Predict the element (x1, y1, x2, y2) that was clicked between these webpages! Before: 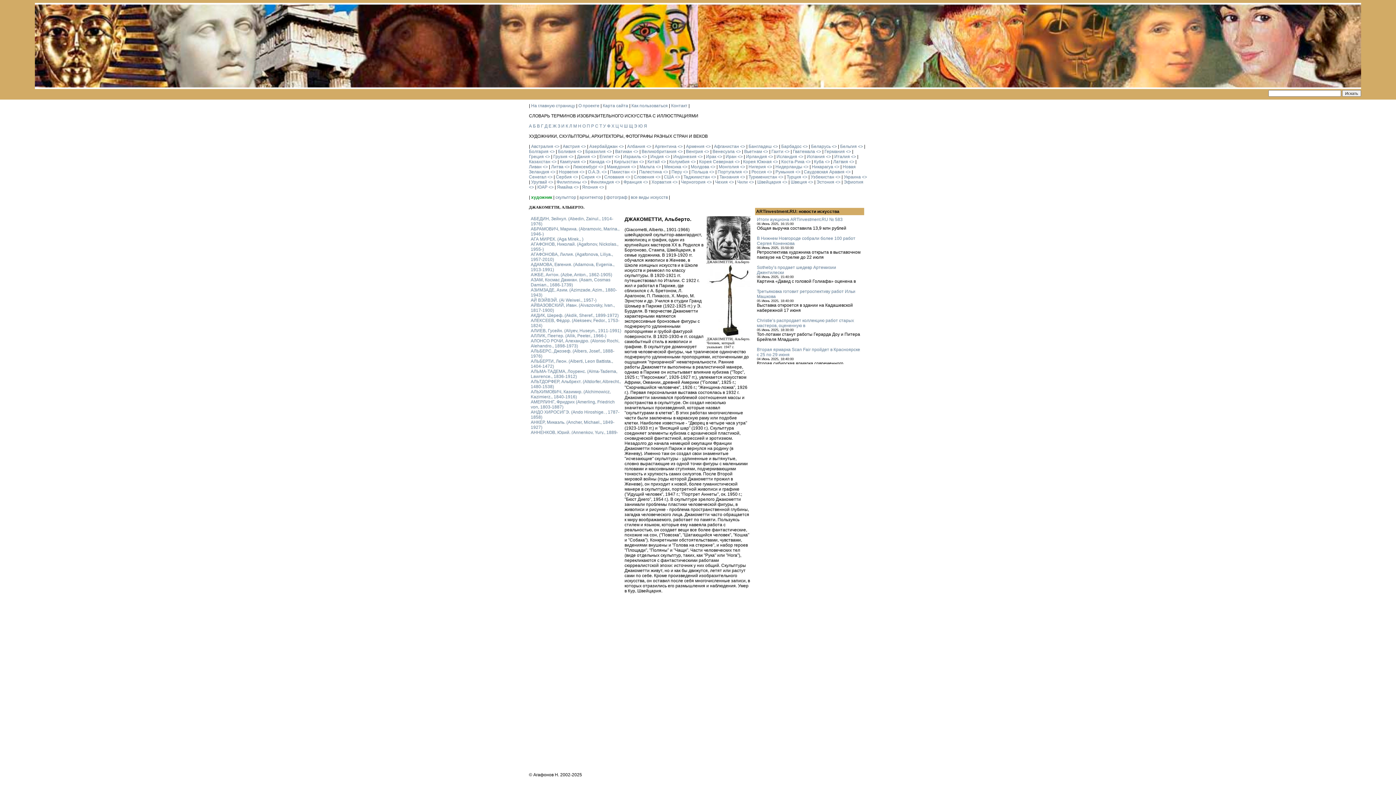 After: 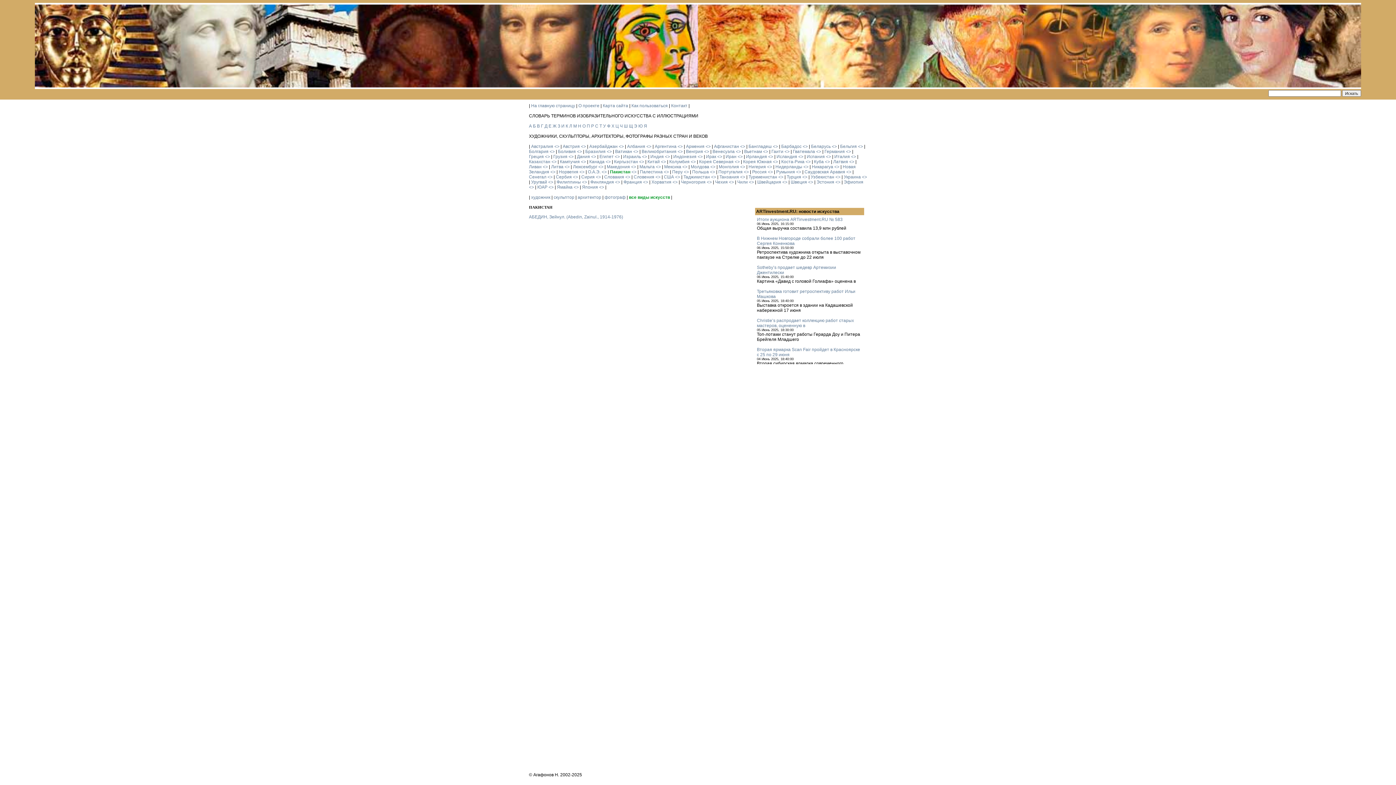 Action: label: Пакистан bbox: (610, 169, 629, 174)